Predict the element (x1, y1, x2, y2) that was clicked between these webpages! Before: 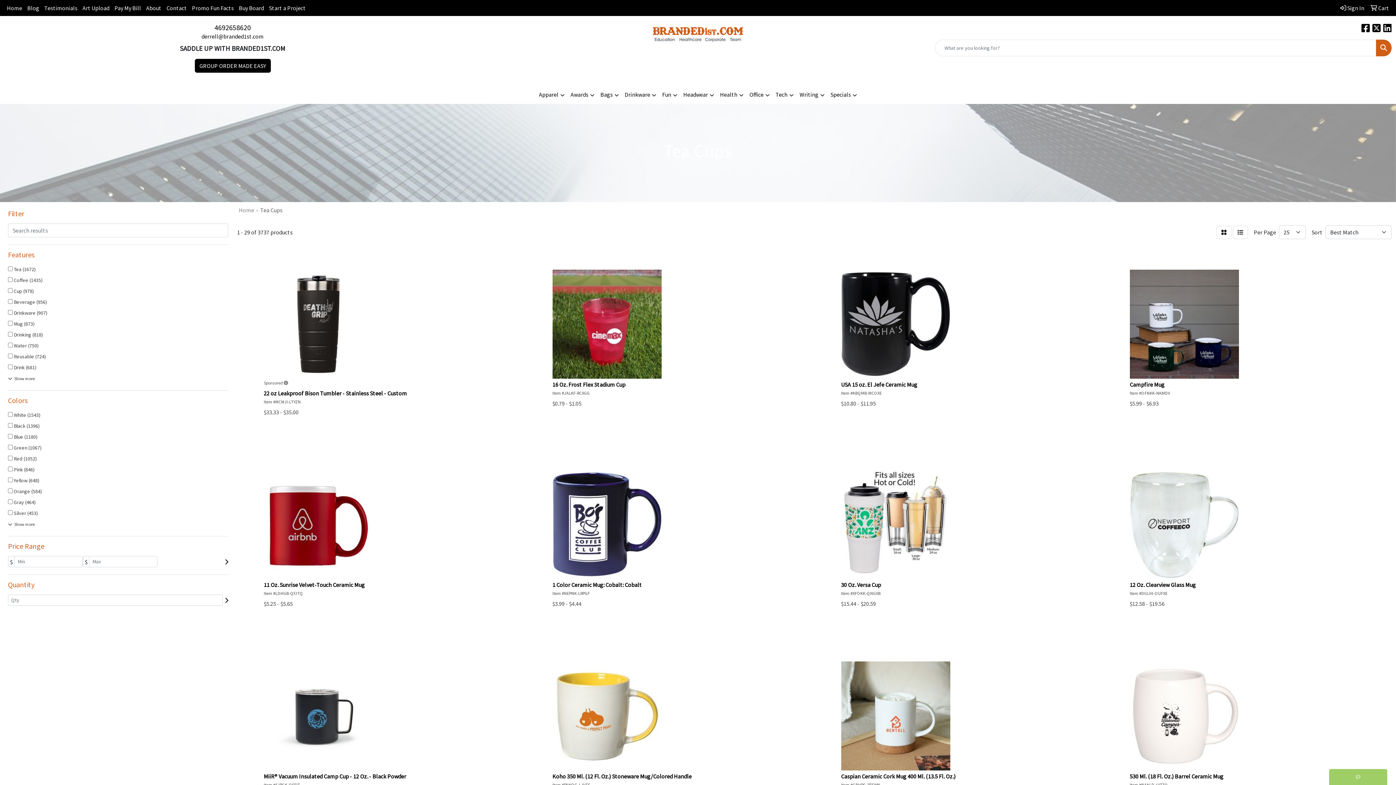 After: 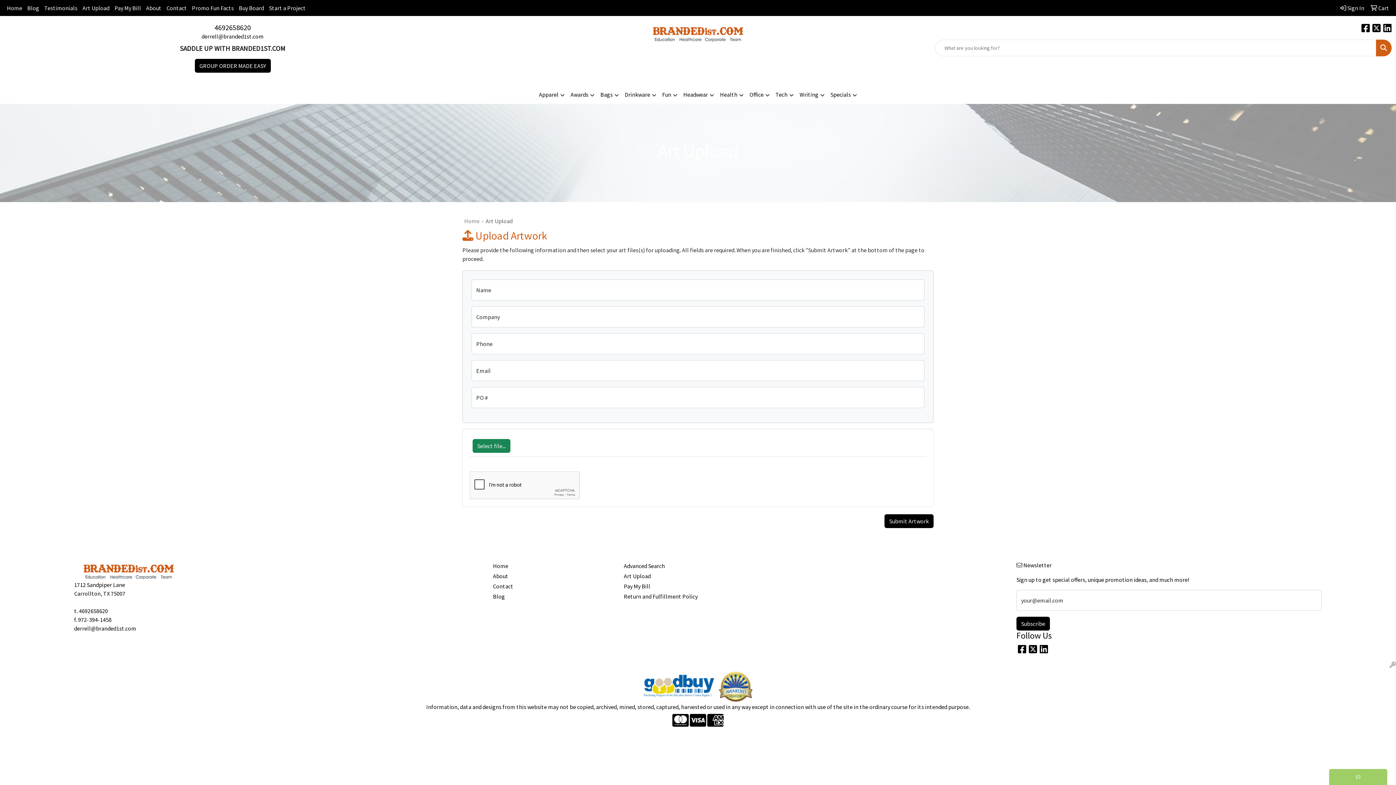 Action: label: Art Upload bbox: (80, 0, 112, 16)